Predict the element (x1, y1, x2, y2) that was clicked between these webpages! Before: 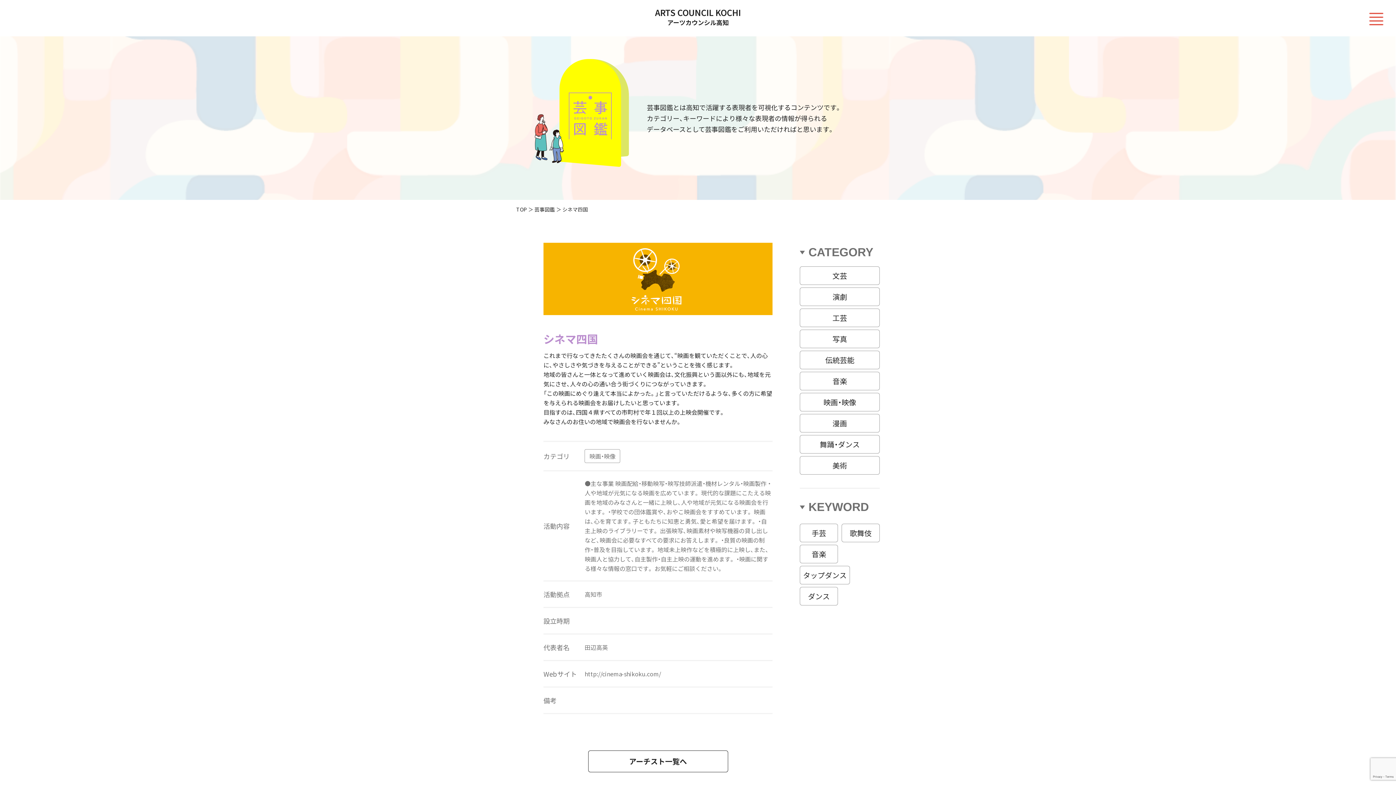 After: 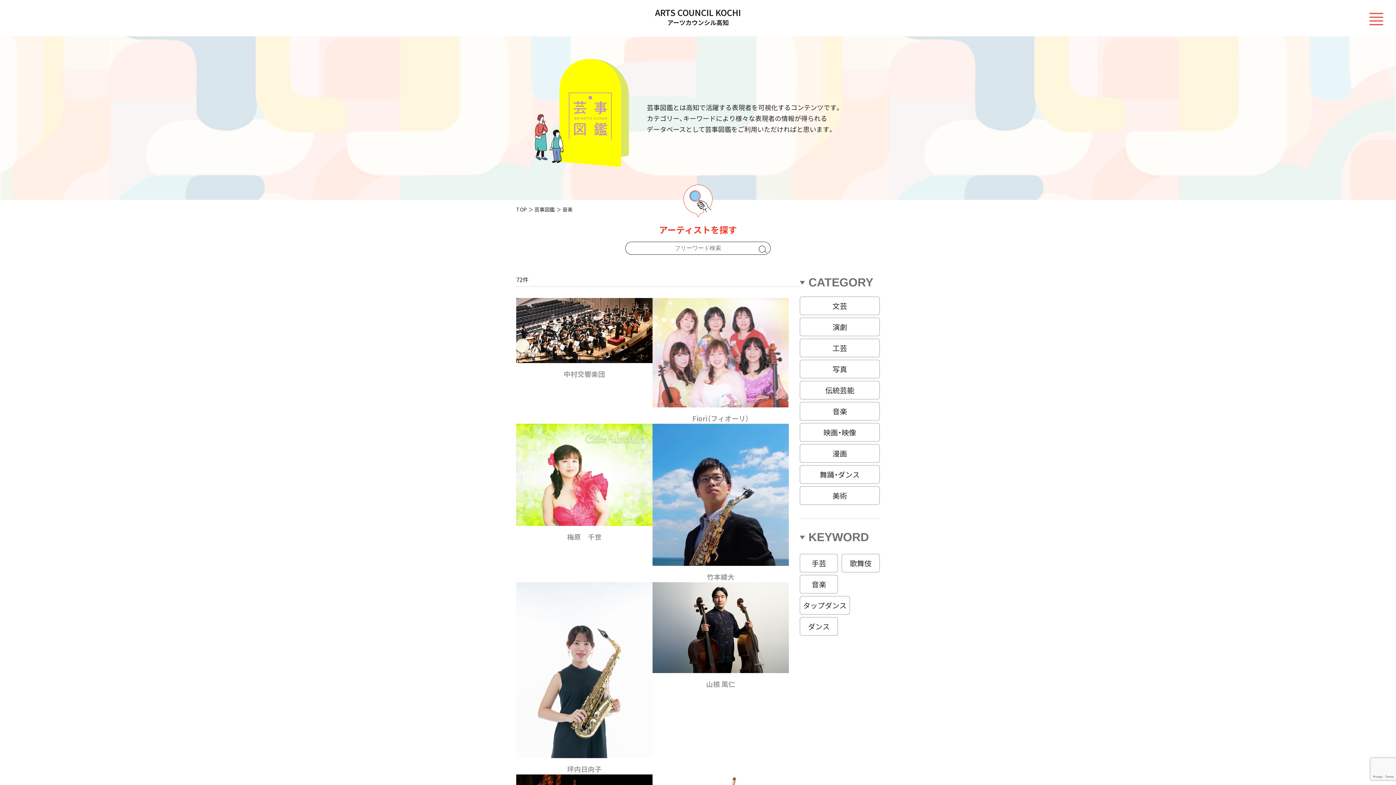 Action: label: 音楽 bbox: (800, 372, 880, 390)